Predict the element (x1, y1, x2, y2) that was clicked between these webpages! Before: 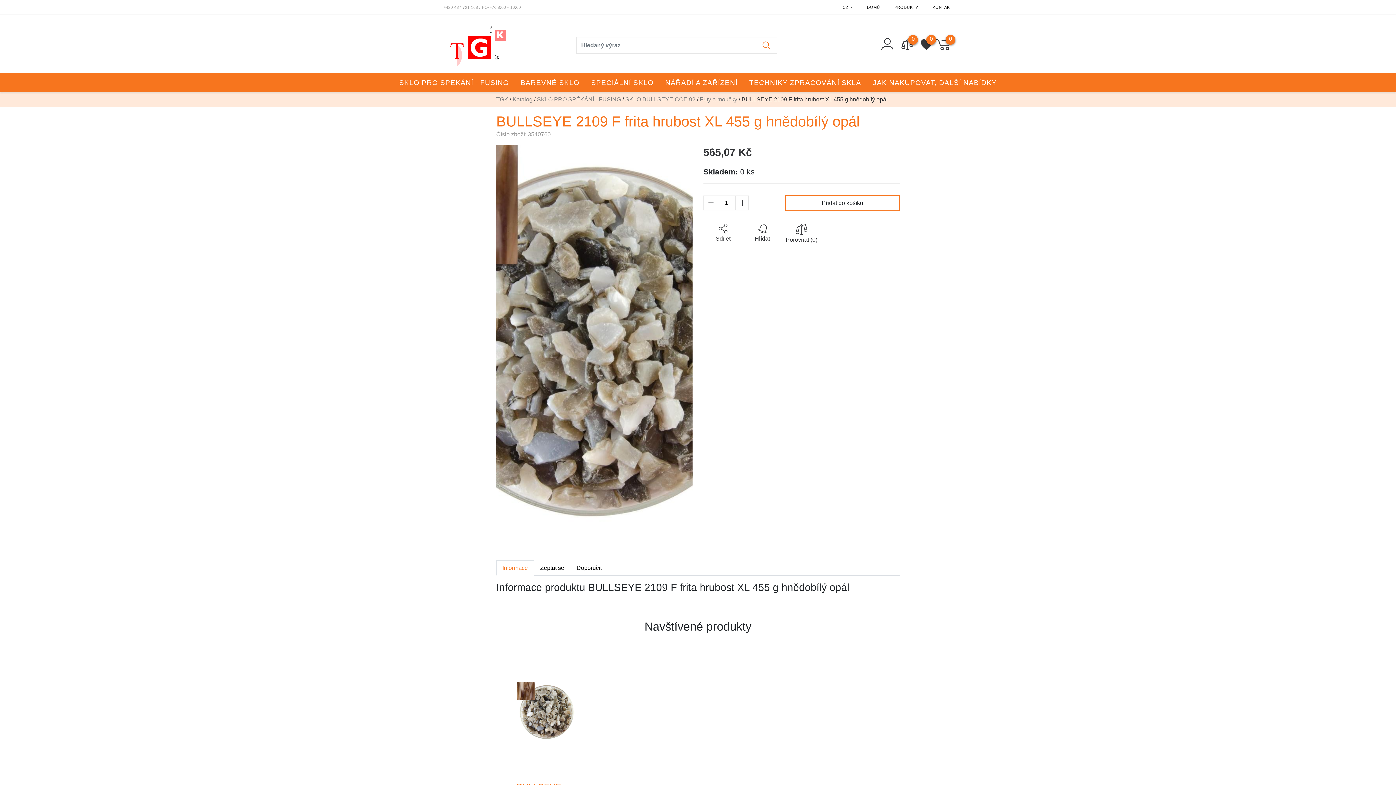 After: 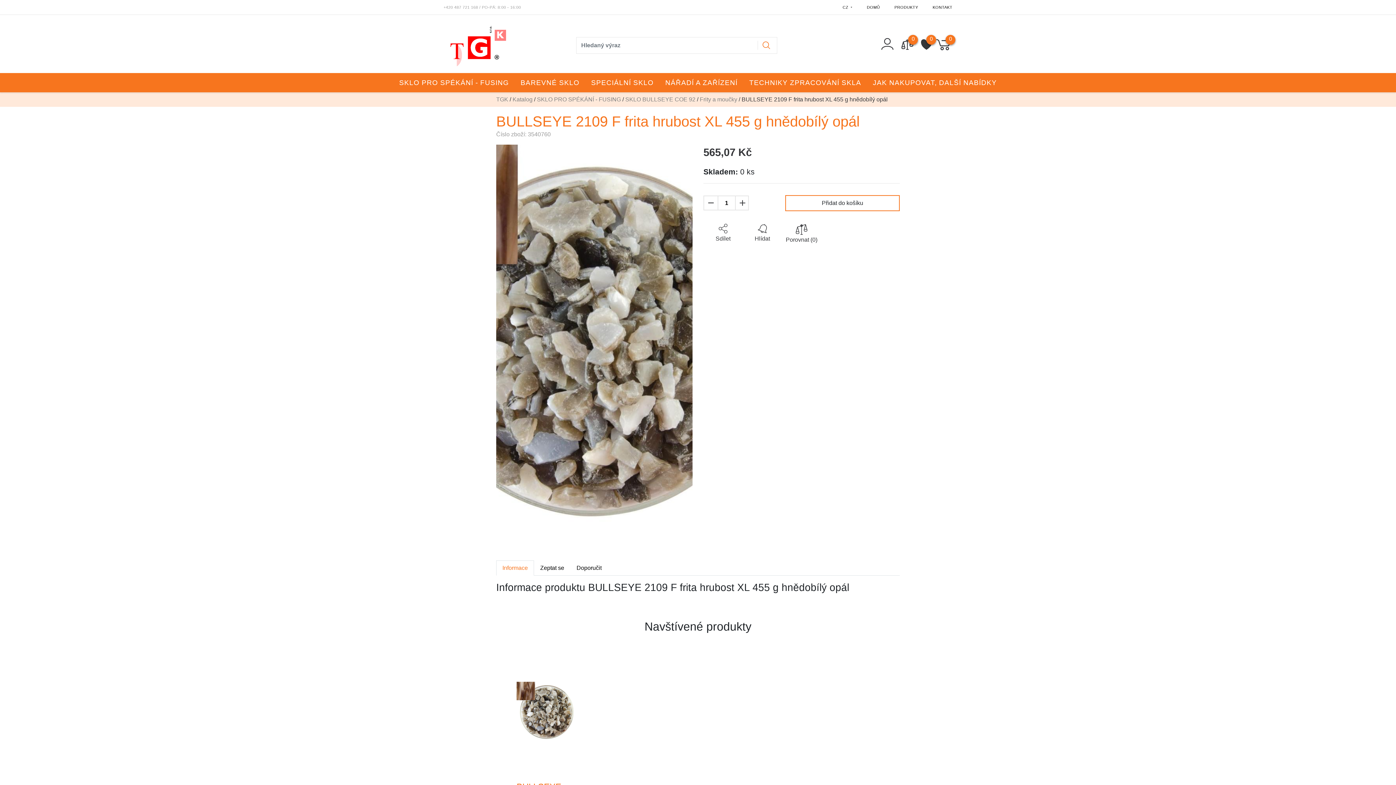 Action: label: BULLSEYE 2109 F frita hrubost XL 455 g hnědobílý opál
565,07 Kč bbox: (510, 636, 582, 847)